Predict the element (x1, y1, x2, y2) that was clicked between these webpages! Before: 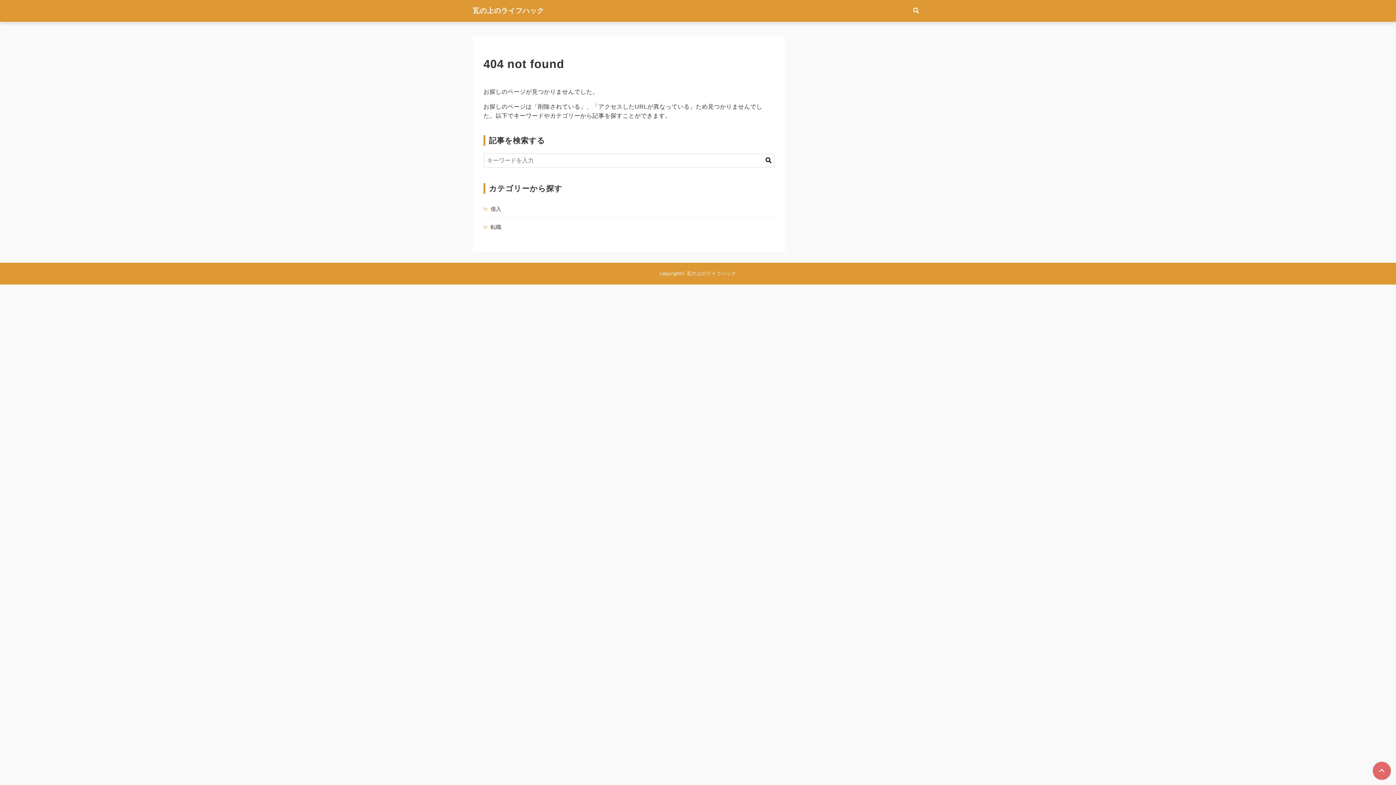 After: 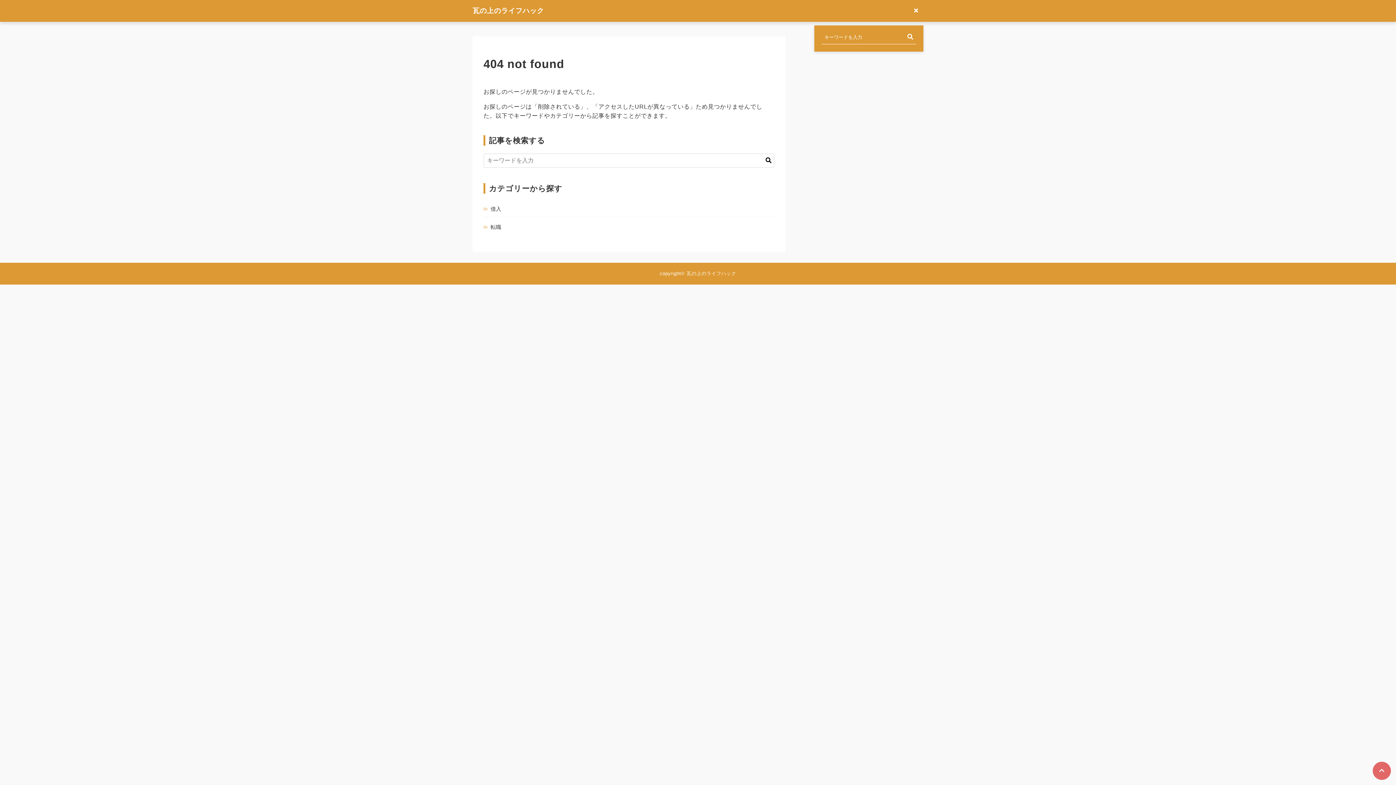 Action: label: 検索フォームの開閉 bbox: (909, 3, 923, 18)